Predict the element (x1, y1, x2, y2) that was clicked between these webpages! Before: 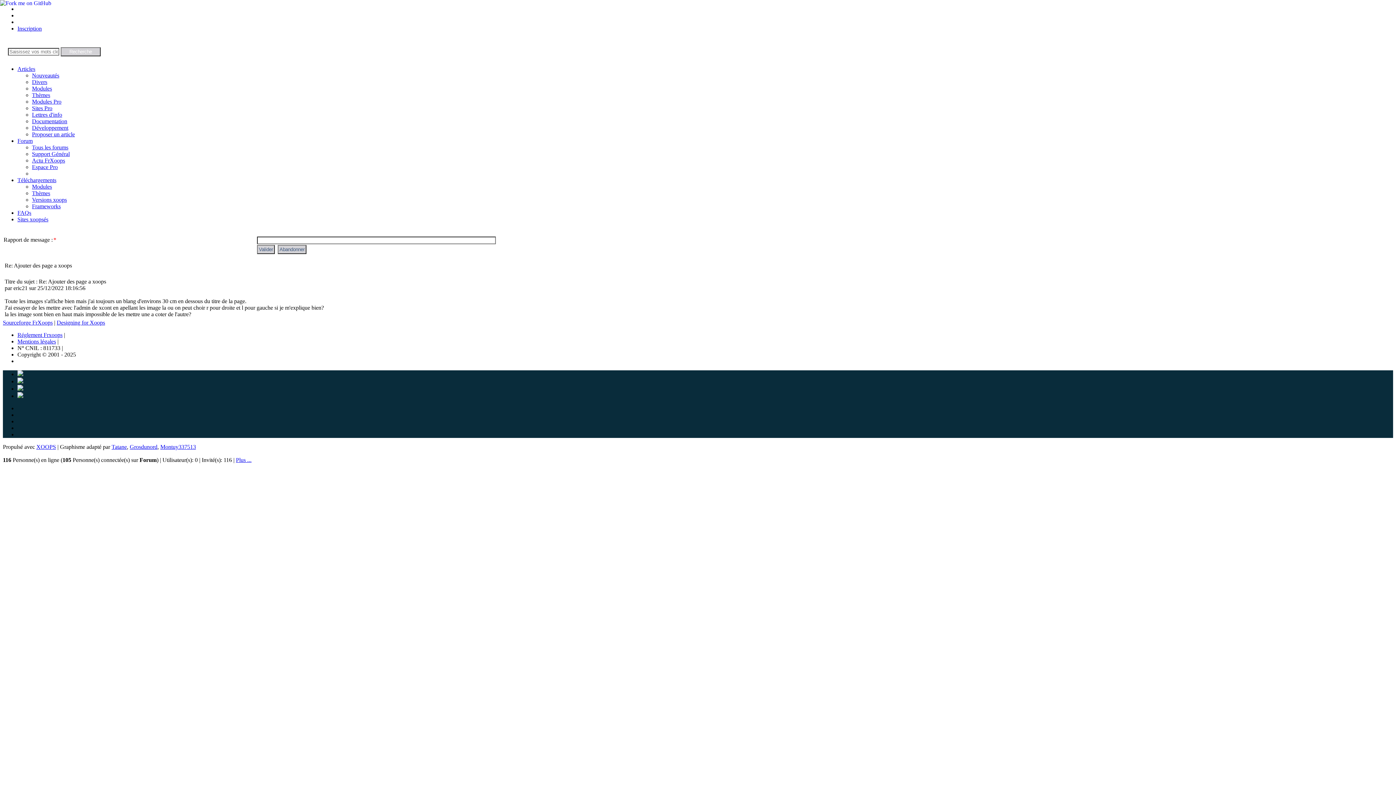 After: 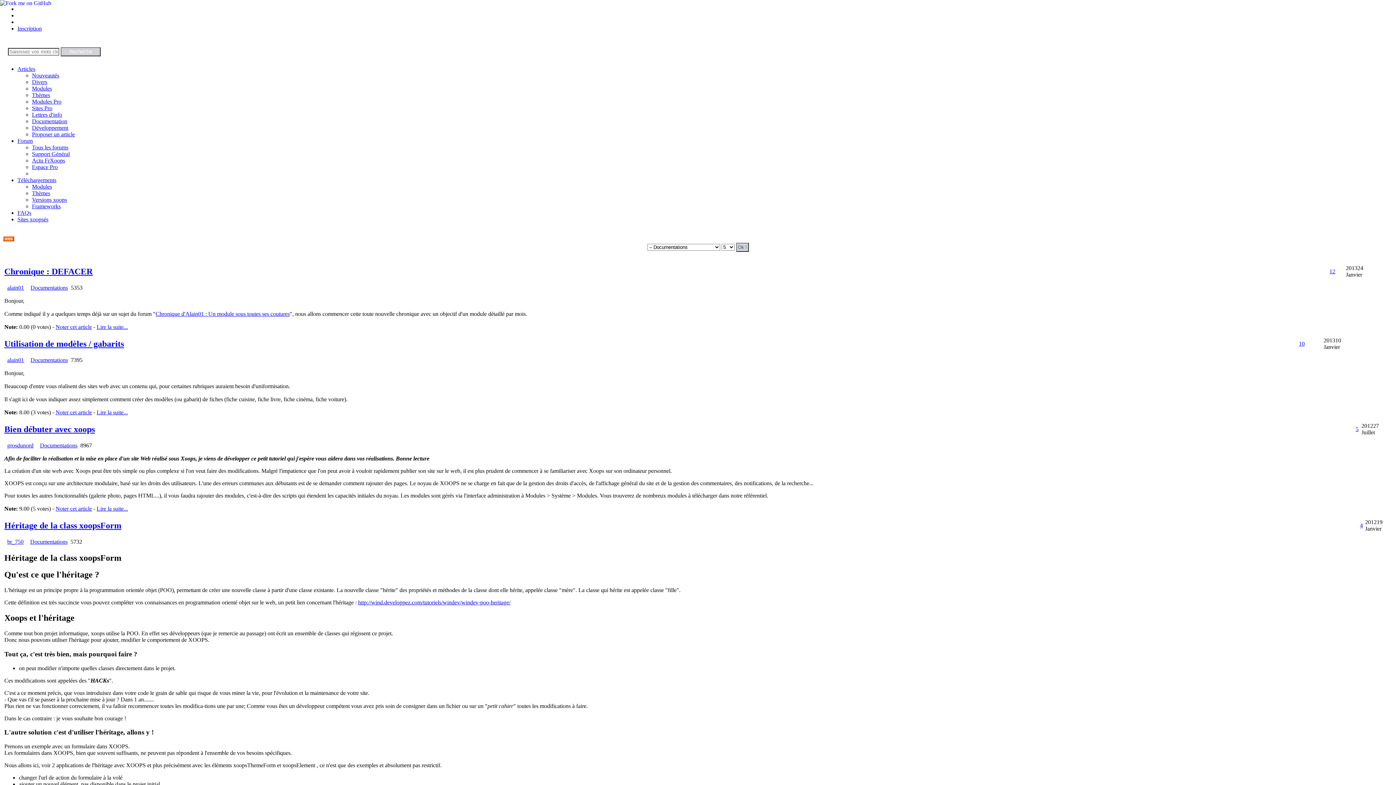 Action: bbox: (32, 118, 67, 124) label: Documentation